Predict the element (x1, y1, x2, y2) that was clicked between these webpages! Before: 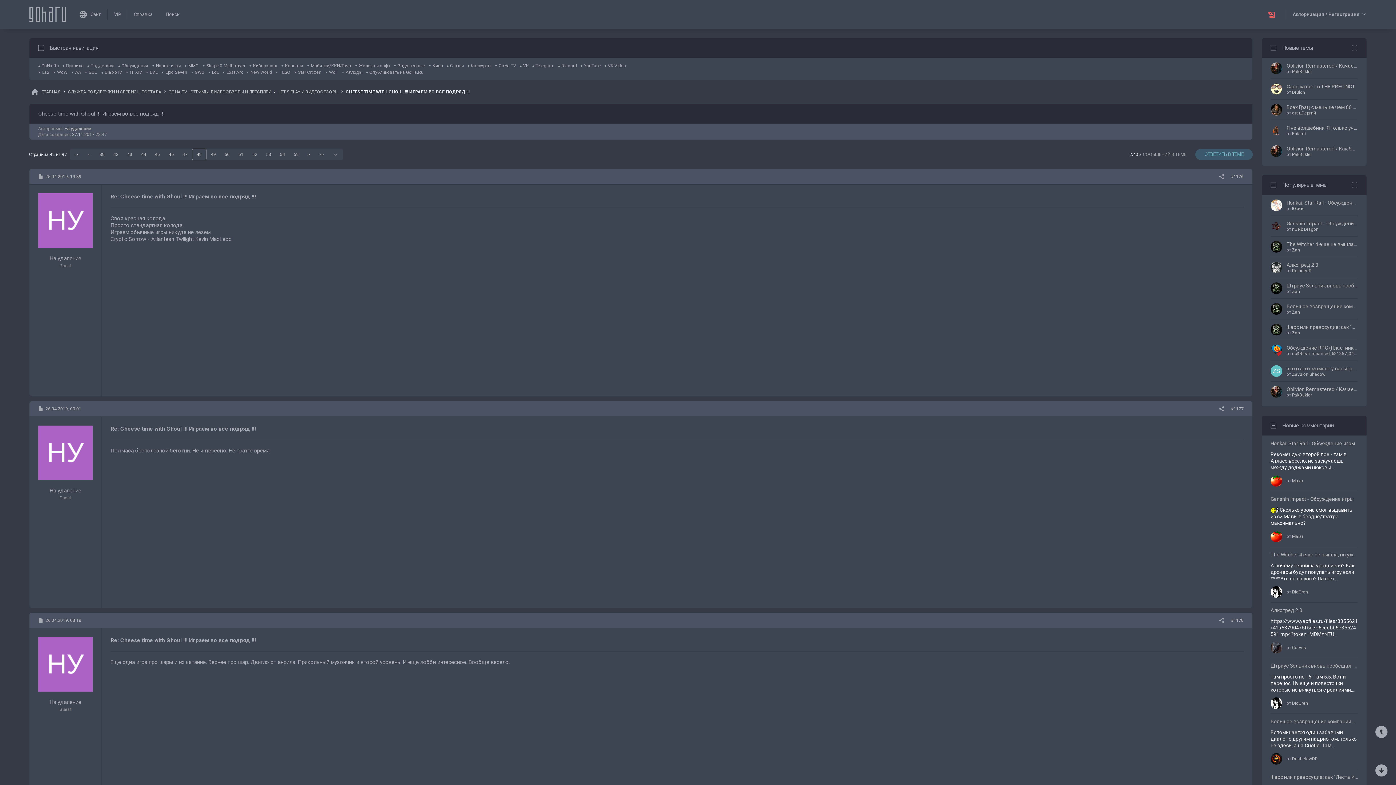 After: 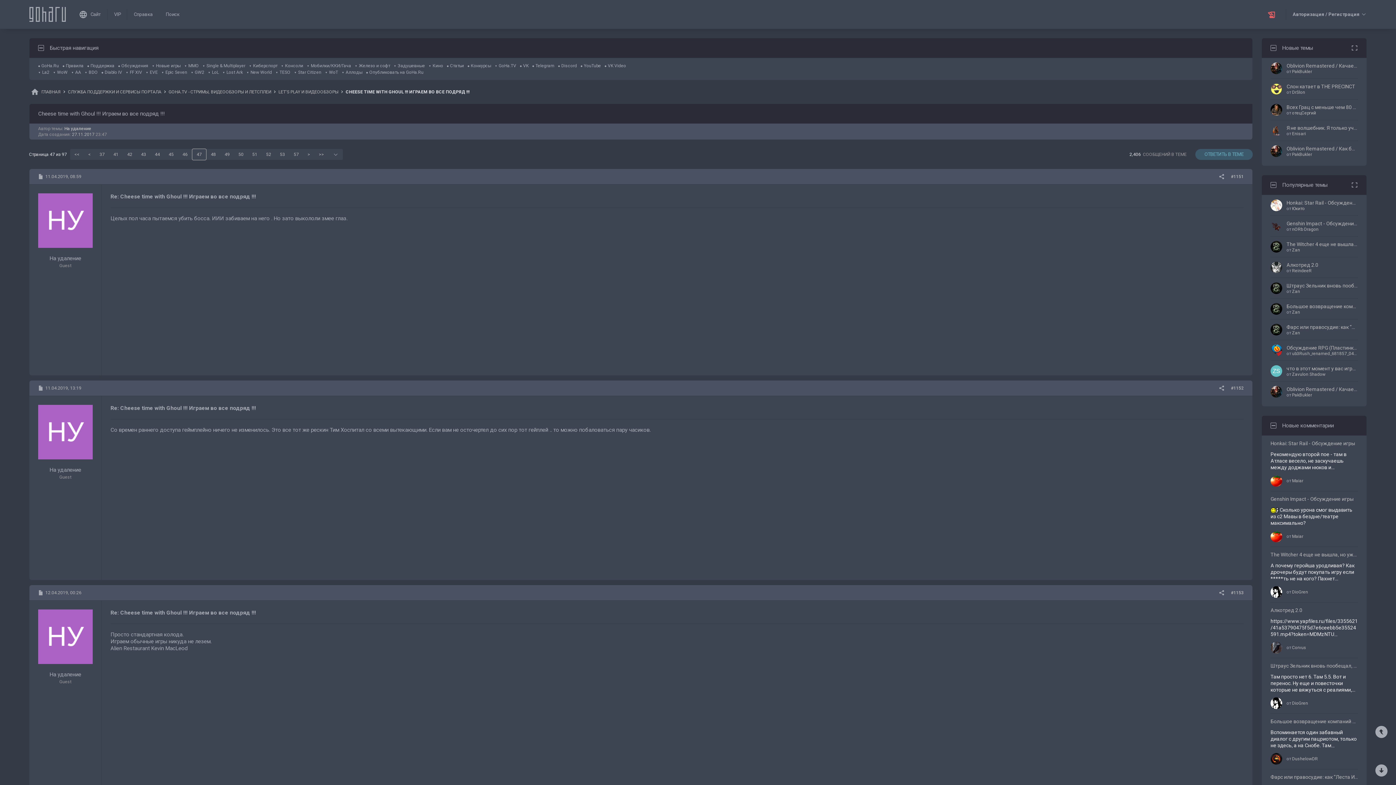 Action: label: < bbox: (84, 149, 95, 160)